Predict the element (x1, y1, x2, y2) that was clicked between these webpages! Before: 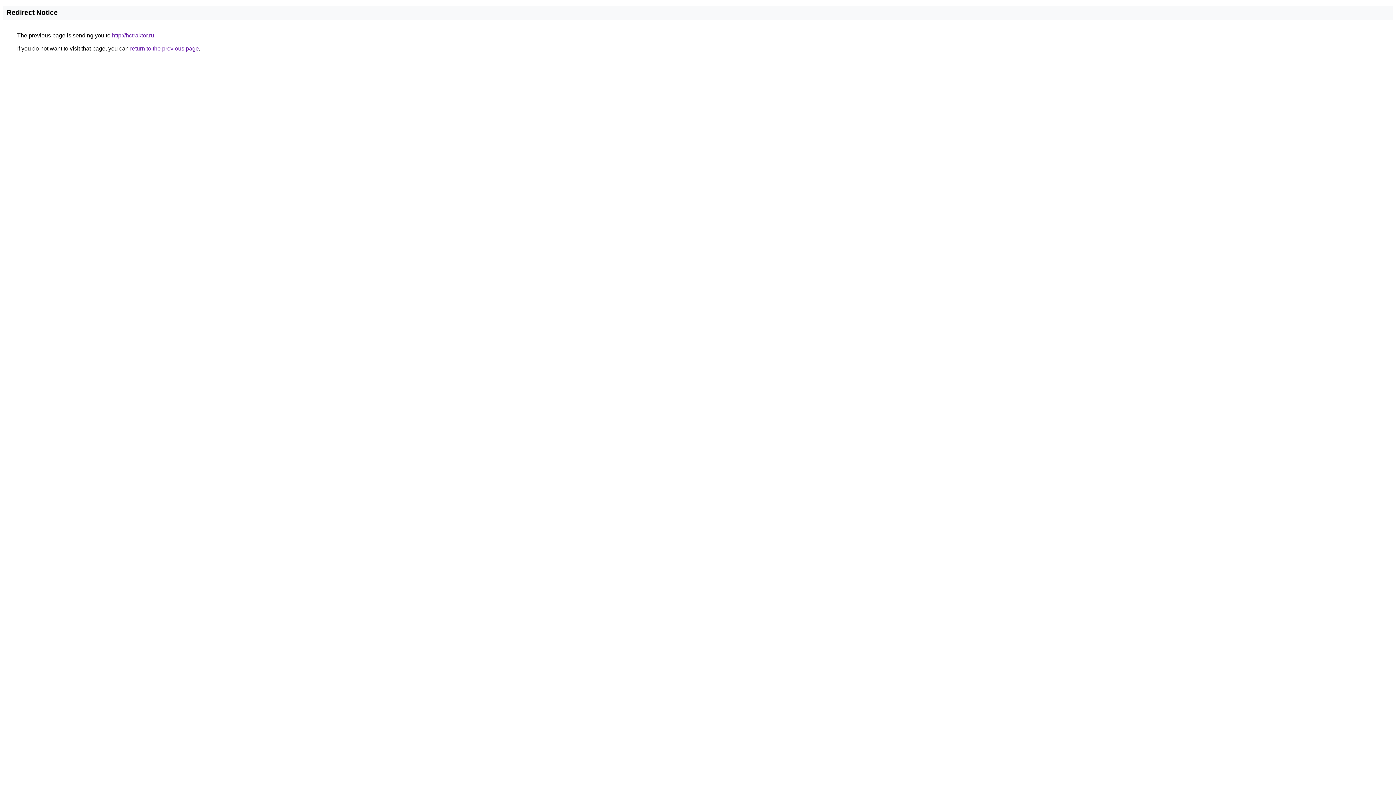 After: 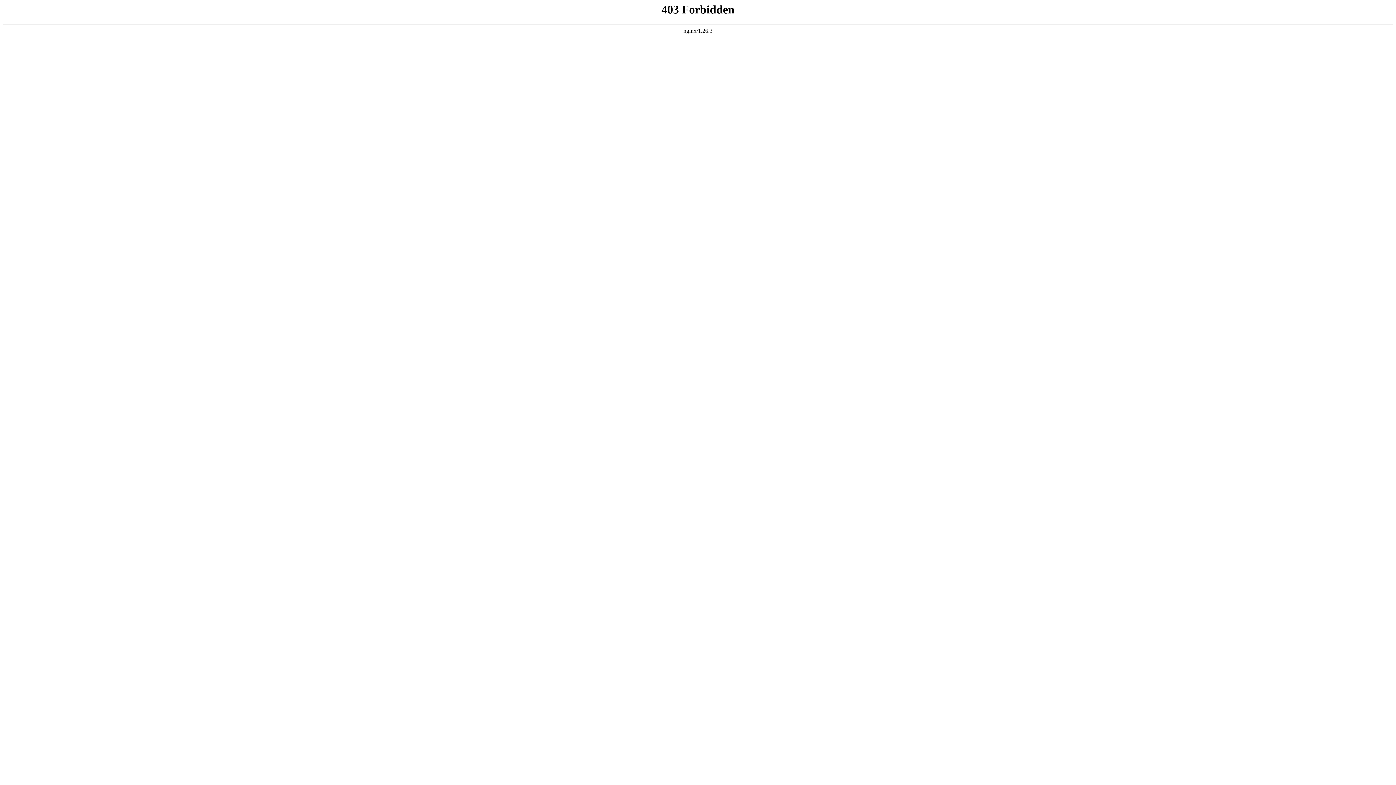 Action: bbox: (112, 32, 154, 38) label: http://hctraktor.ru